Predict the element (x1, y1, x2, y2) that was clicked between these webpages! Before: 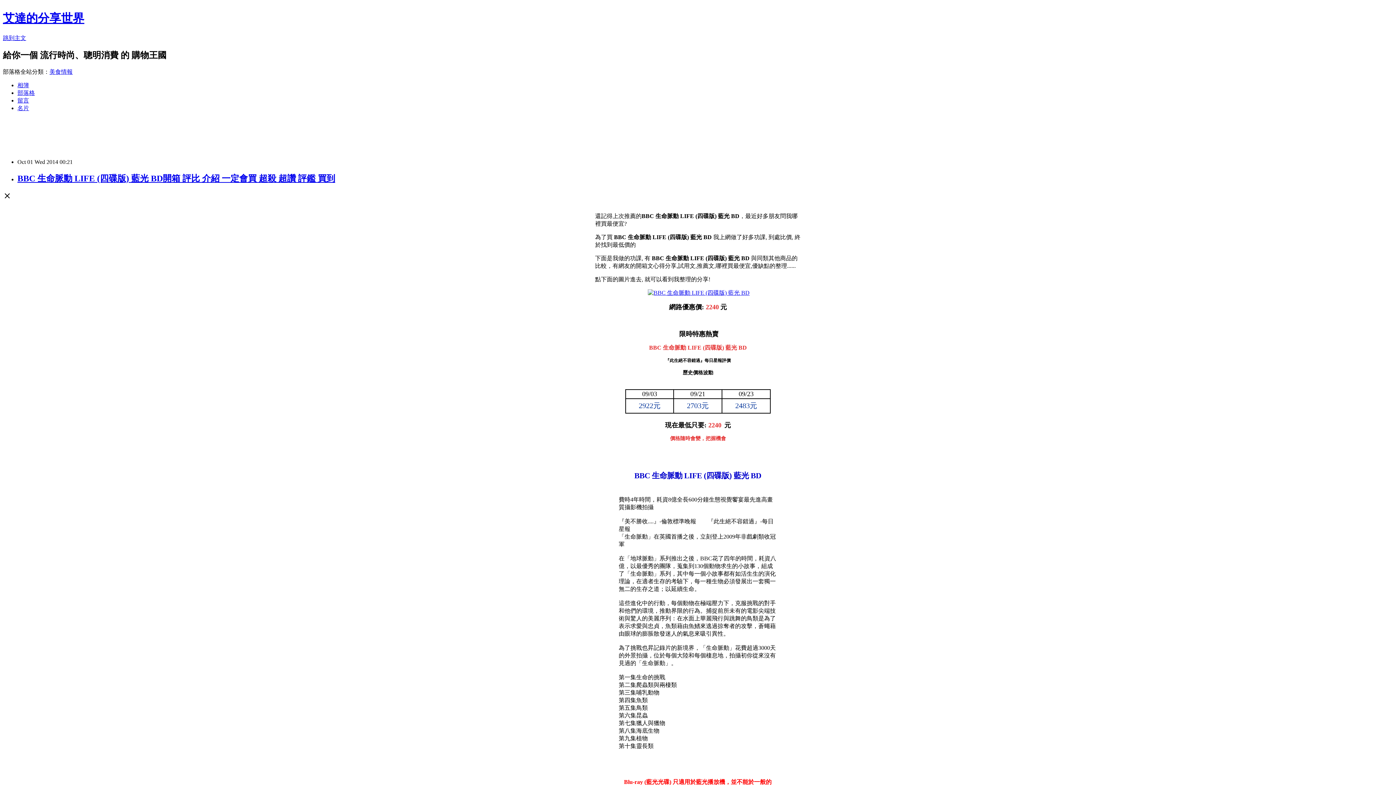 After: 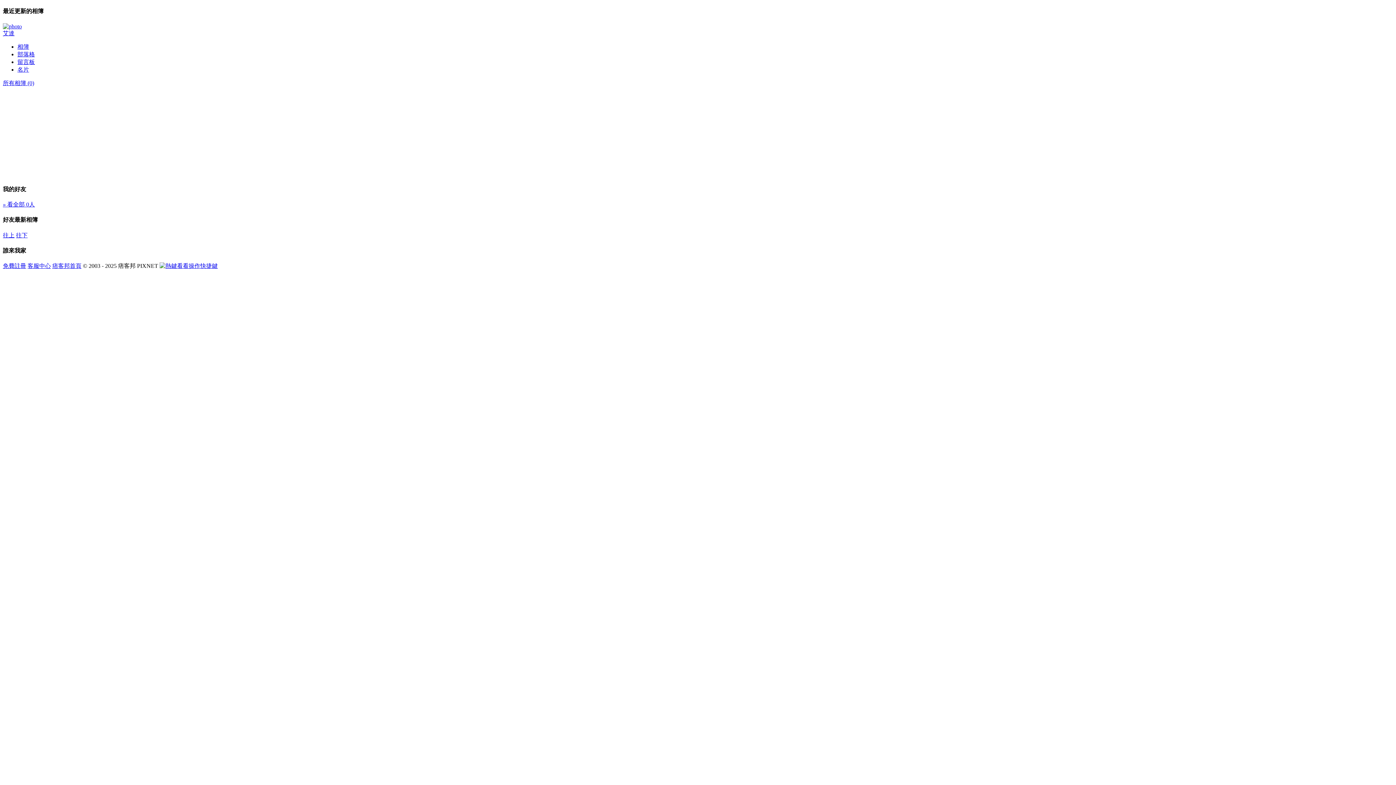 Action: bbox: (17, 82, 29, 88) label: 相簿